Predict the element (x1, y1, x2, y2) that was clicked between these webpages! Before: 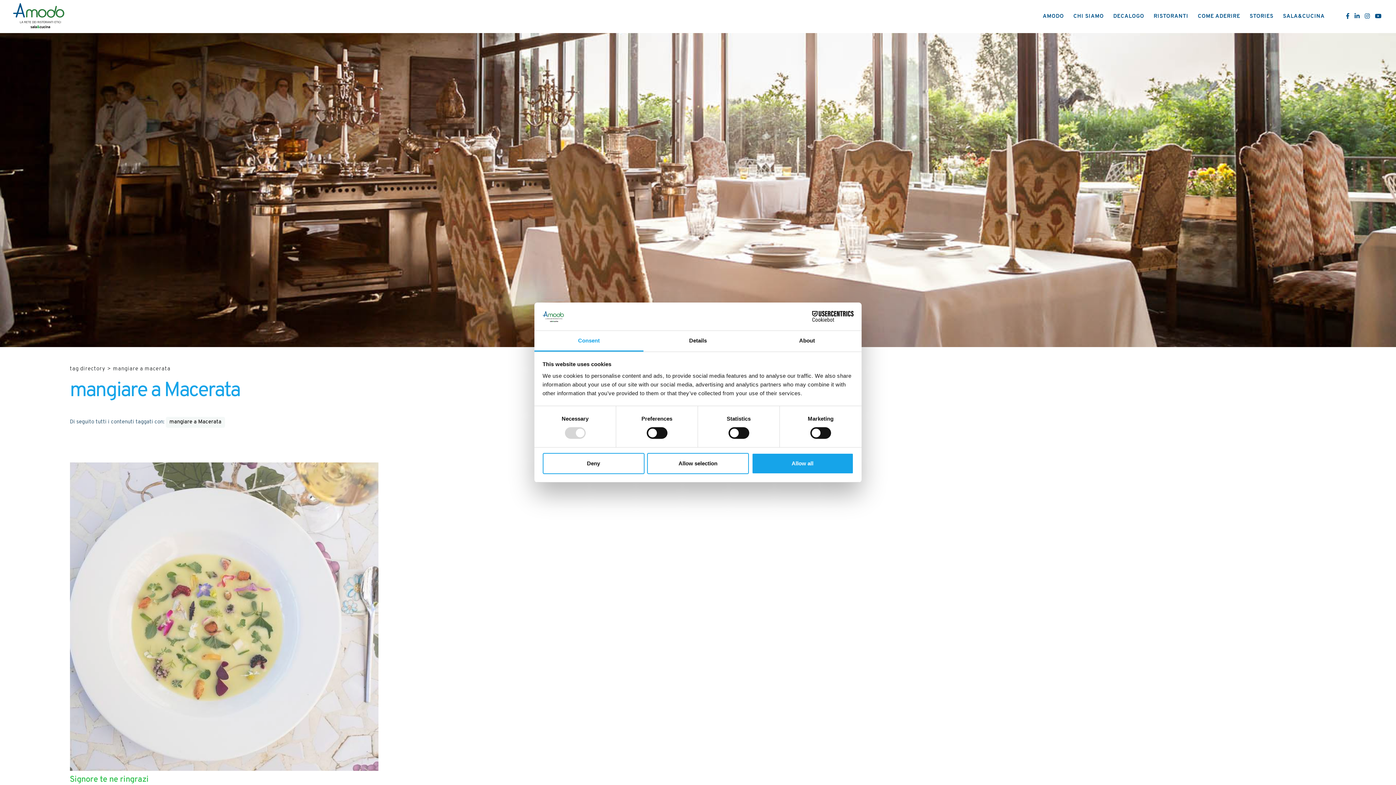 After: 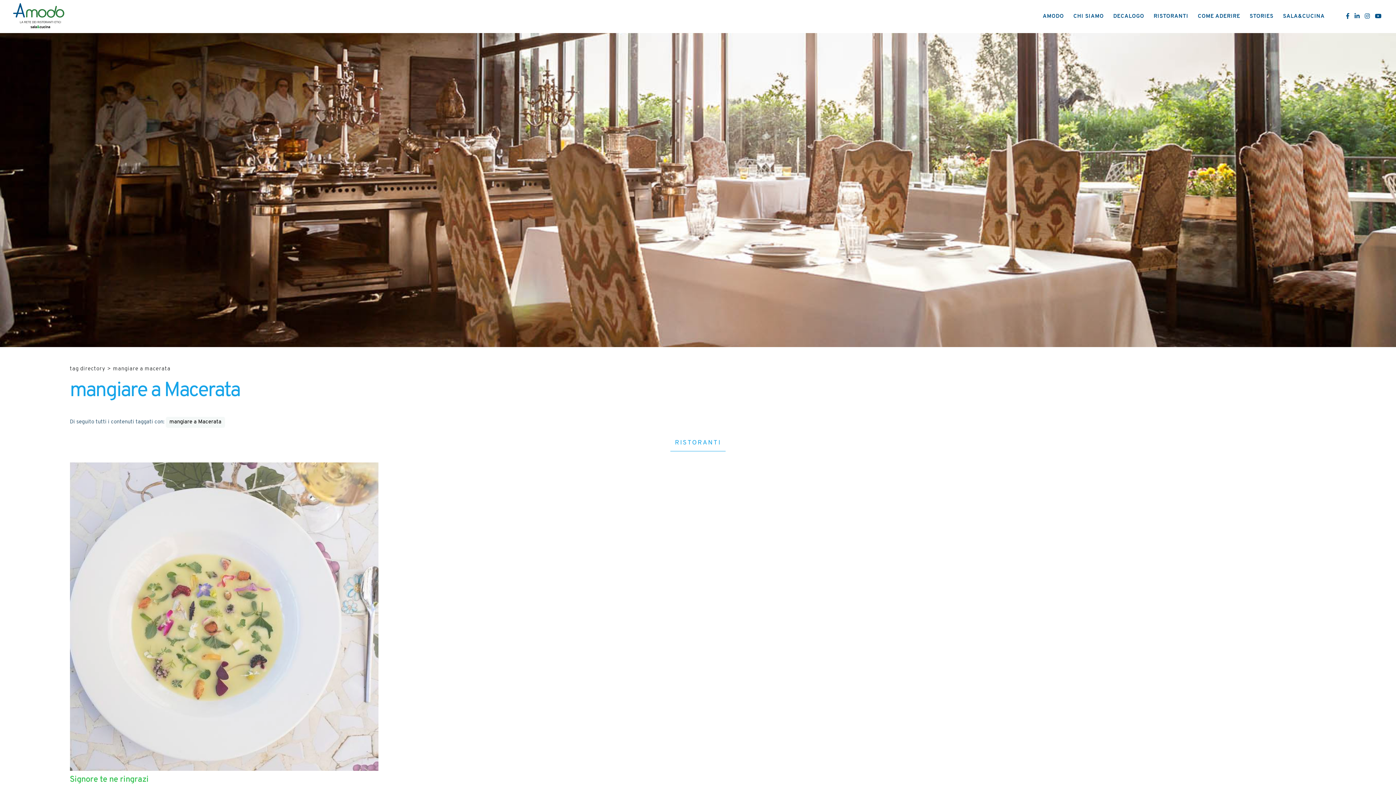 Action: bbox: (542, 453, 644, 474) label: Deny